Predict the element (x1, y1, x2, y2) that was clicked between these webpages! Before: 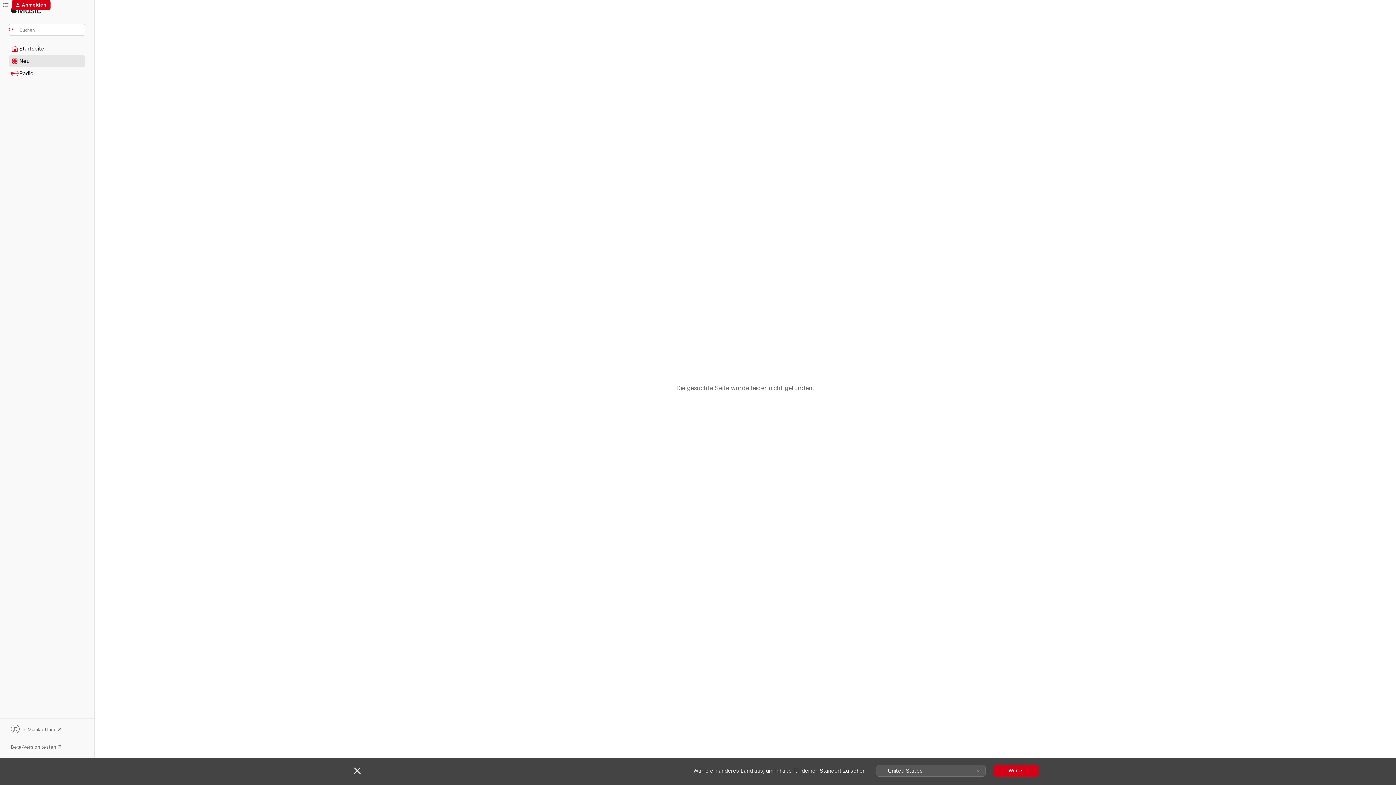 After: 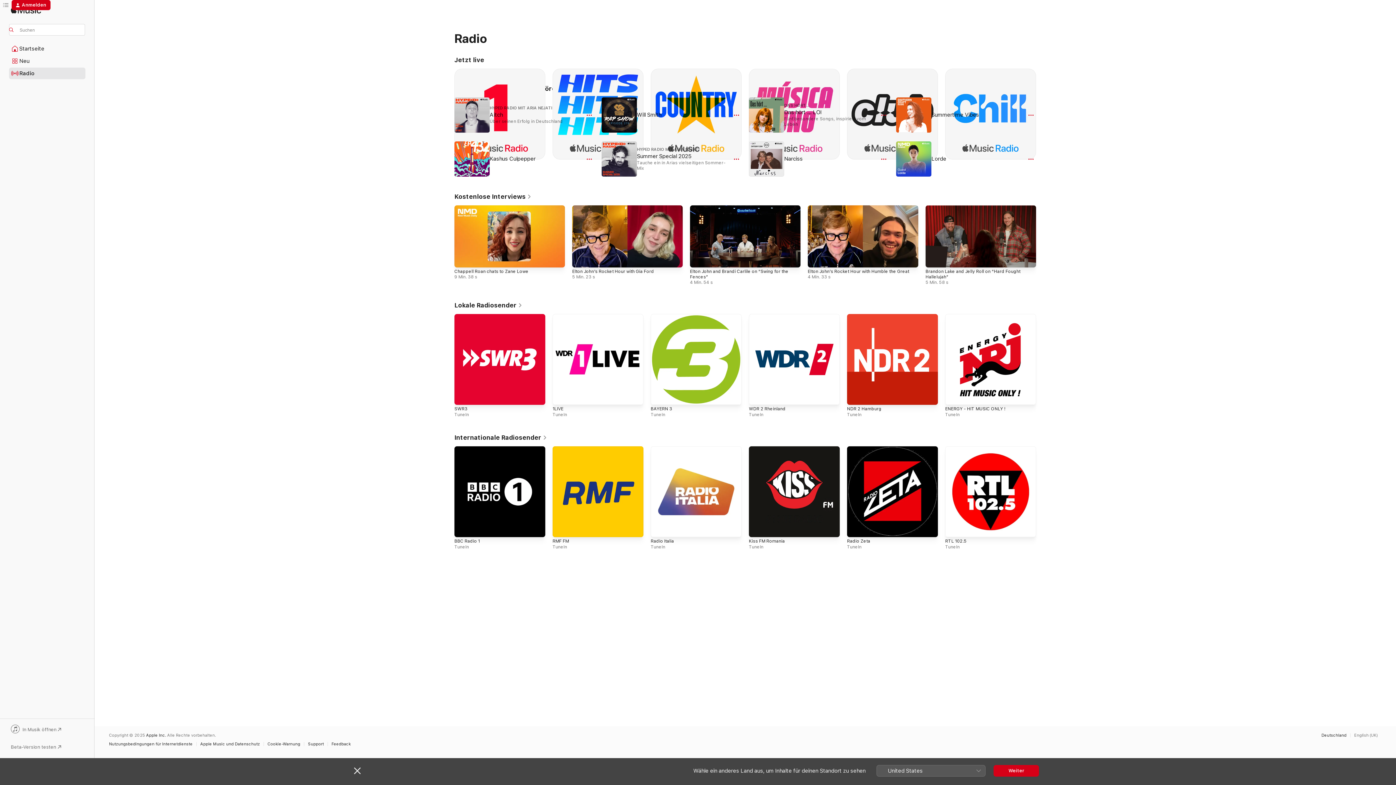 Action: label: Radio bbox: (9, 68, 85, 78)